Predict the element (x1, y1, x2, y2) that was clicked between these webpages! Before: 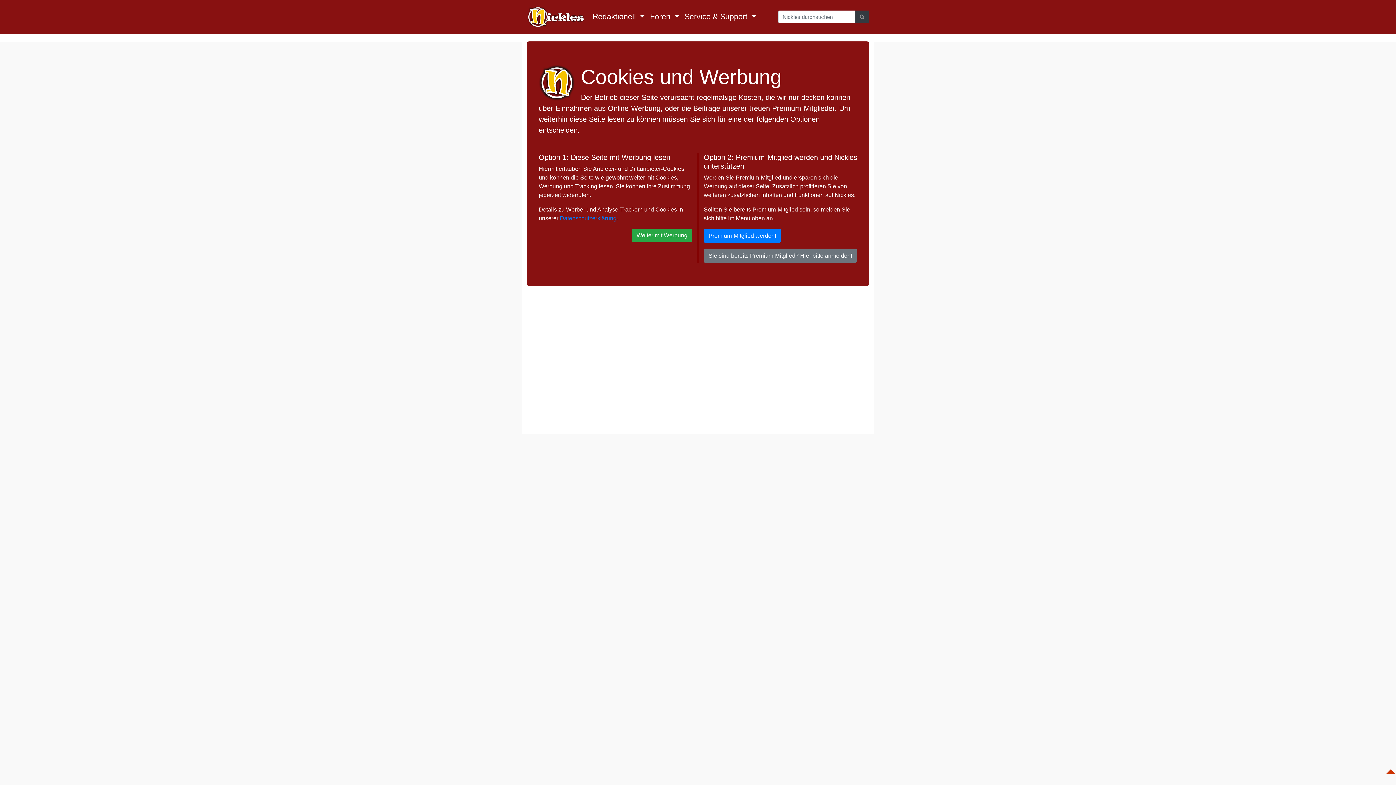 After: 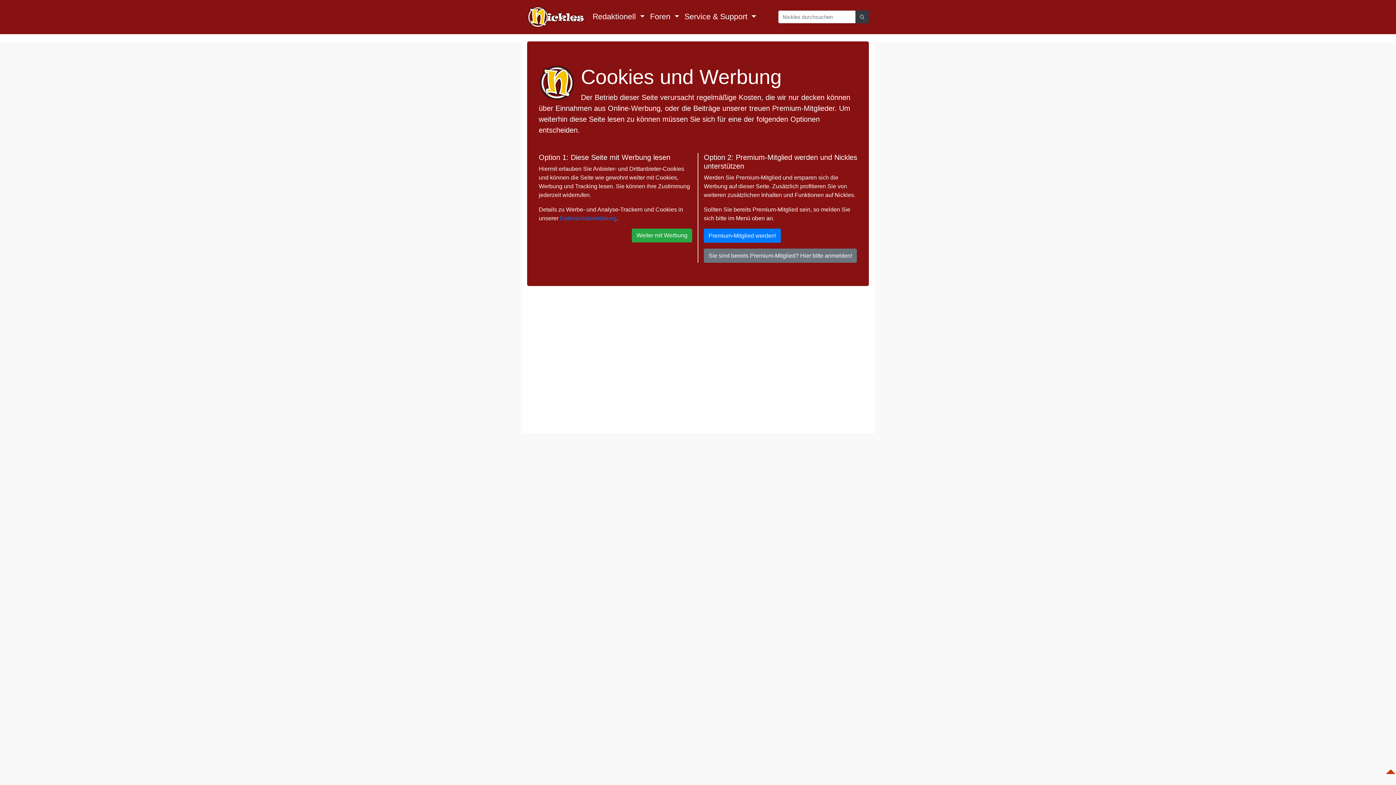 Action: bbox: (1385, 765, 1396, 771)